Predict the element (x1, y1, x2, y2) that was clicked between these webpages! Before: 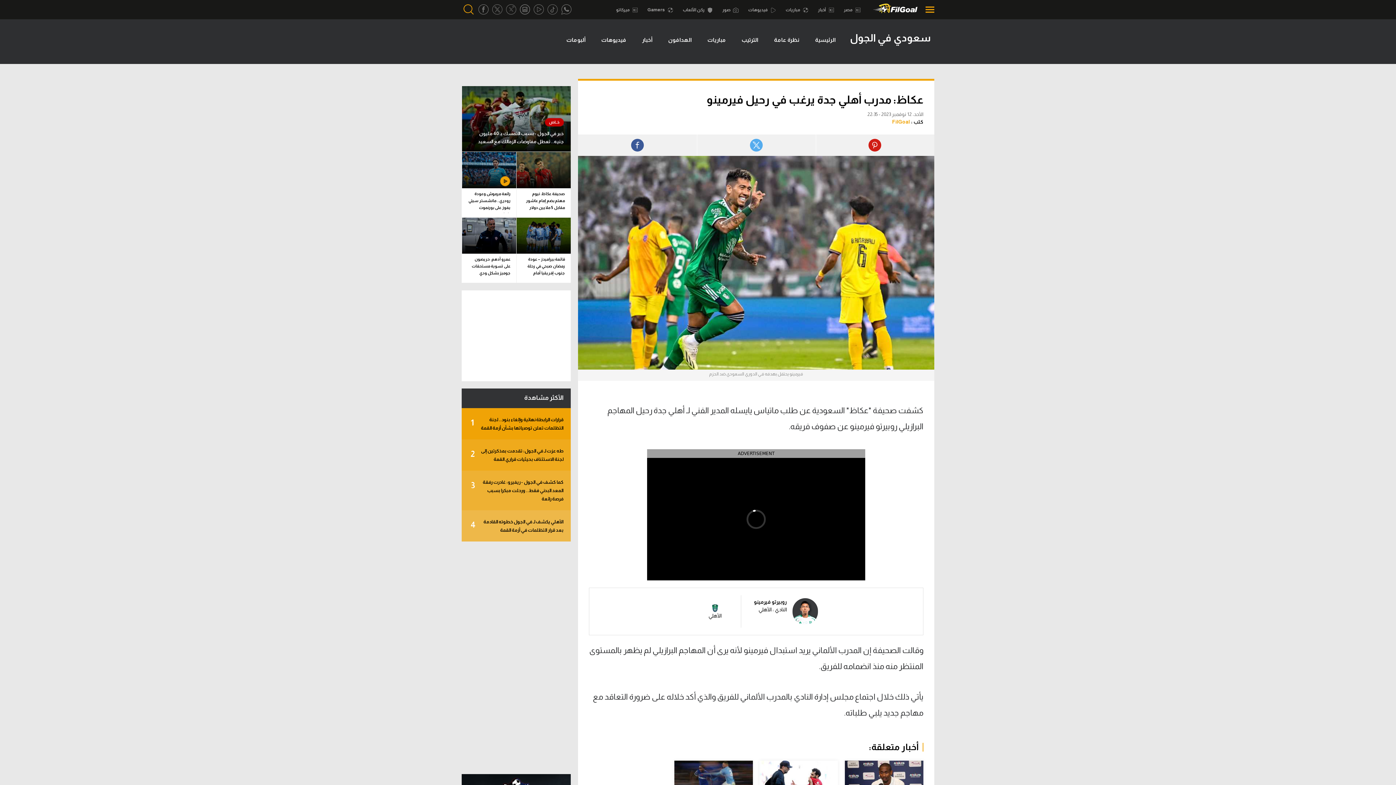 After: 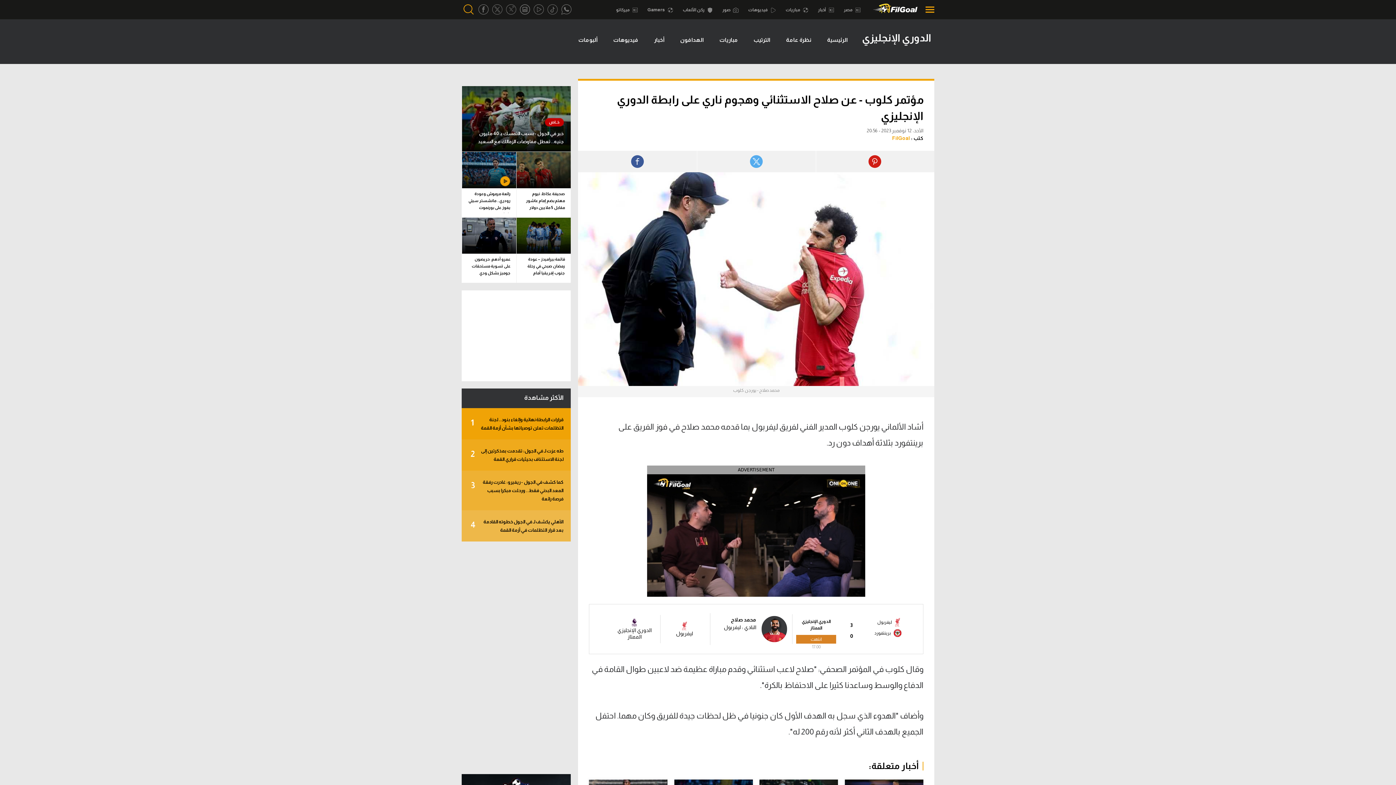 Action: label: مؤتمر كلوب - عن صلاح الاستثنائي وهجوم ناري على رابطة الدوري الإنجليزي bbox: (759, 623, 838, 702)